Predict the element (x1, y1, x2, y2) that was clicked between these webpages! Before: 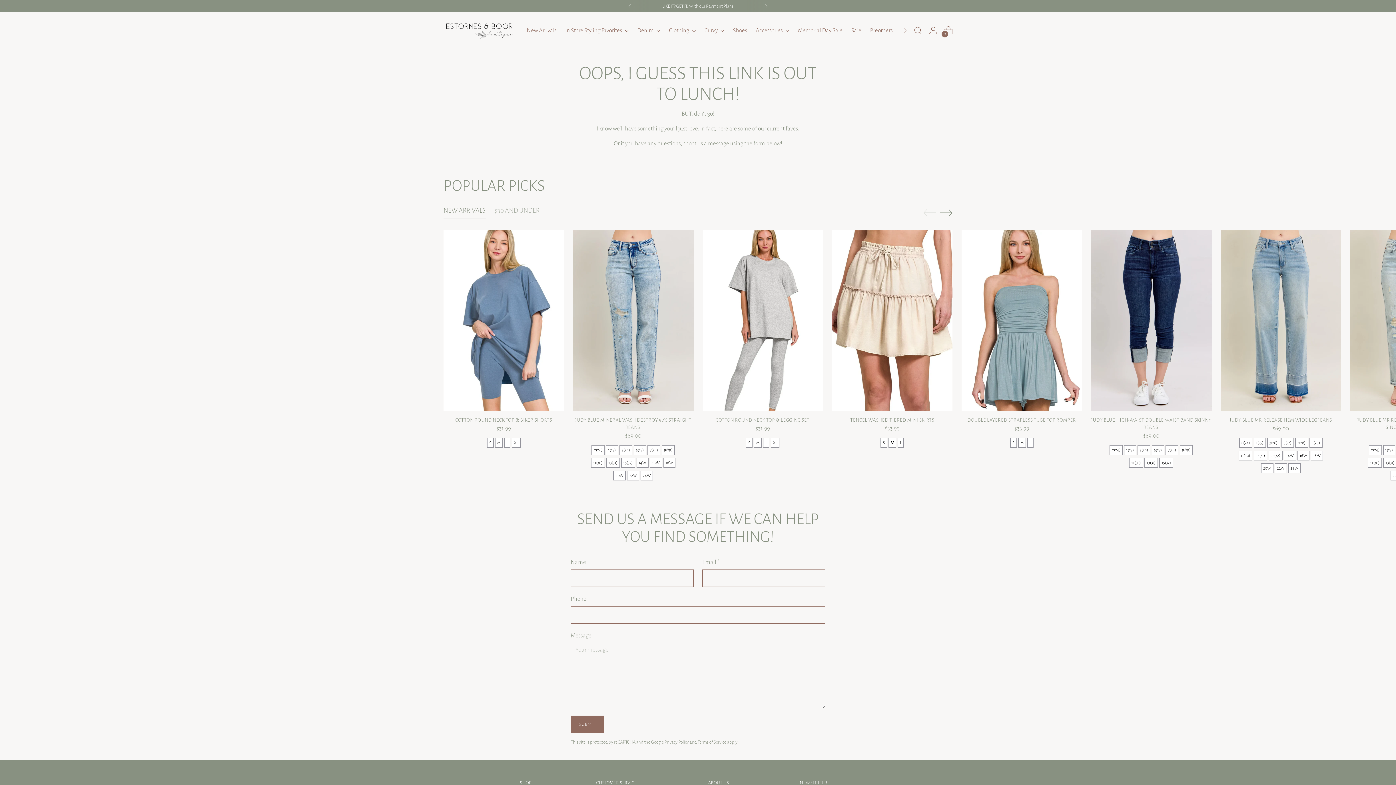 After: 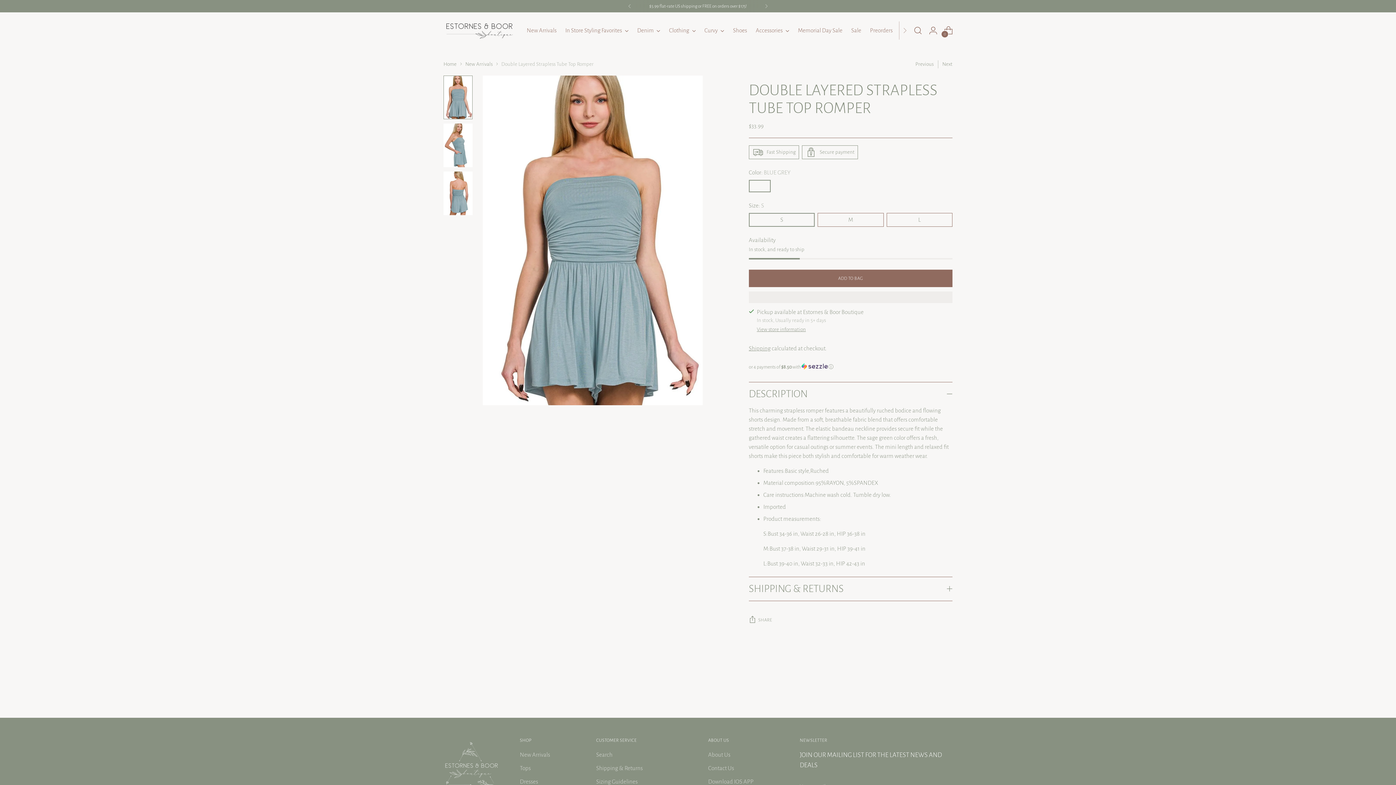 Action: label: Double Layered Strapless Tube Top Romper bbox: (961, 230, 1082, 411)